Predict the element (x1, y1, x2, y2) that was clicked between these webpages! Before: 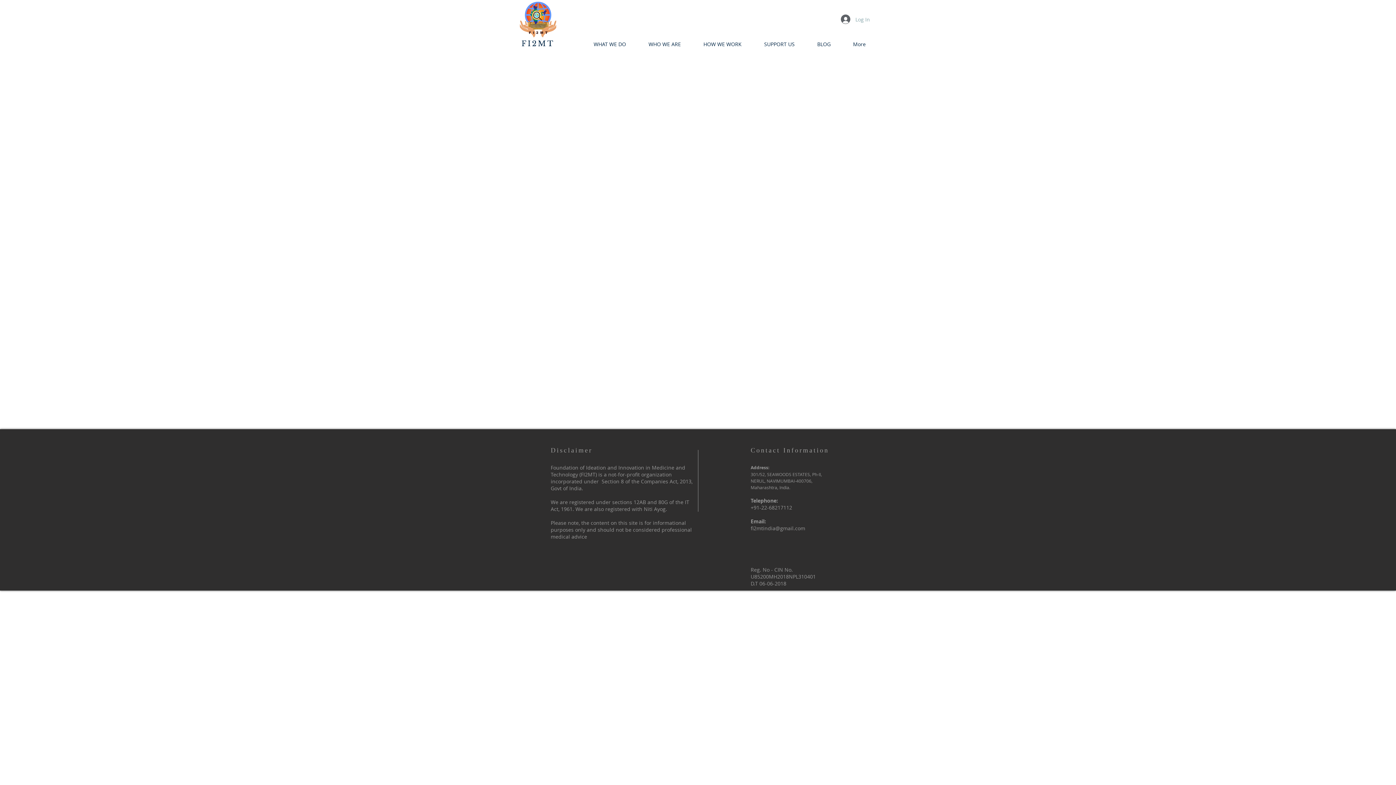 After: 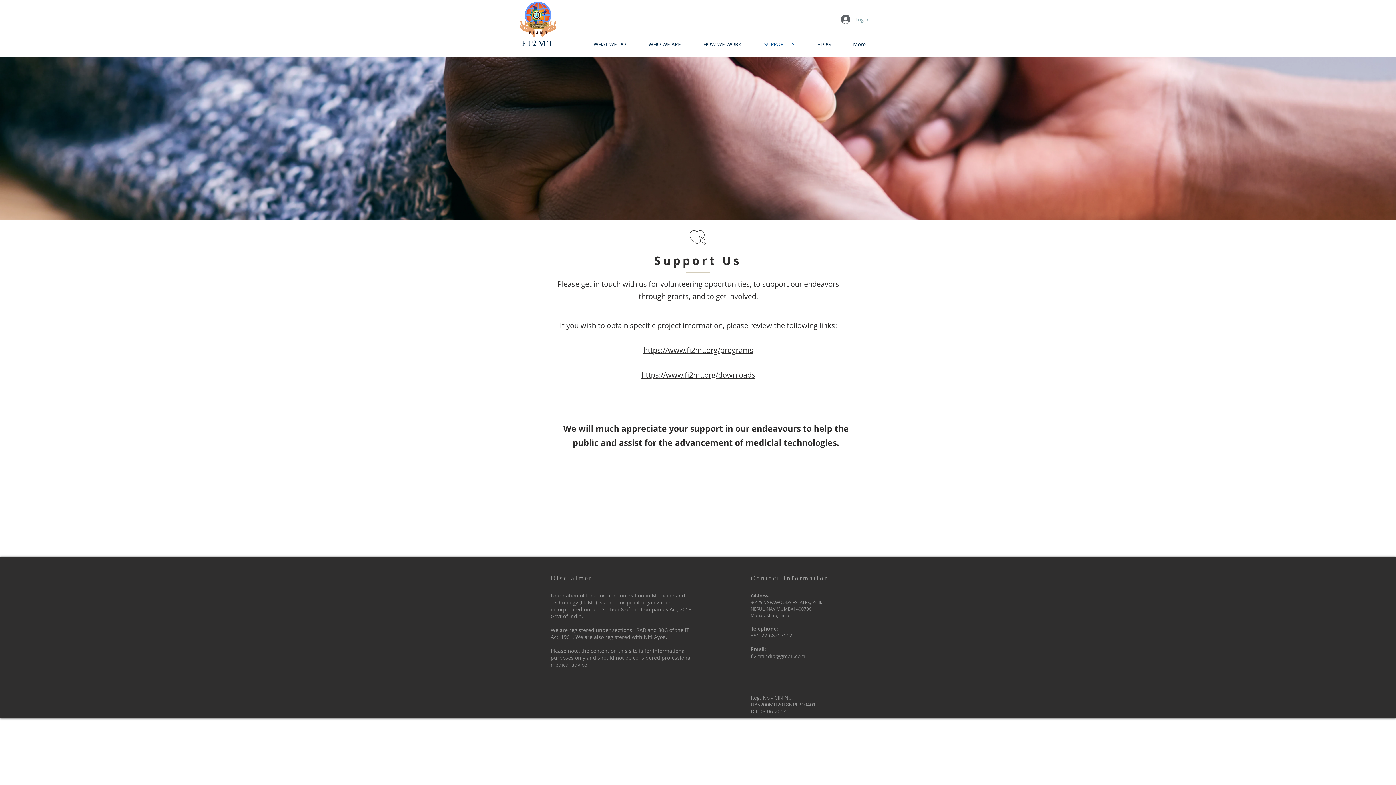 Action: bbox: (753, 40, 806, 48) label: SUPPORT US